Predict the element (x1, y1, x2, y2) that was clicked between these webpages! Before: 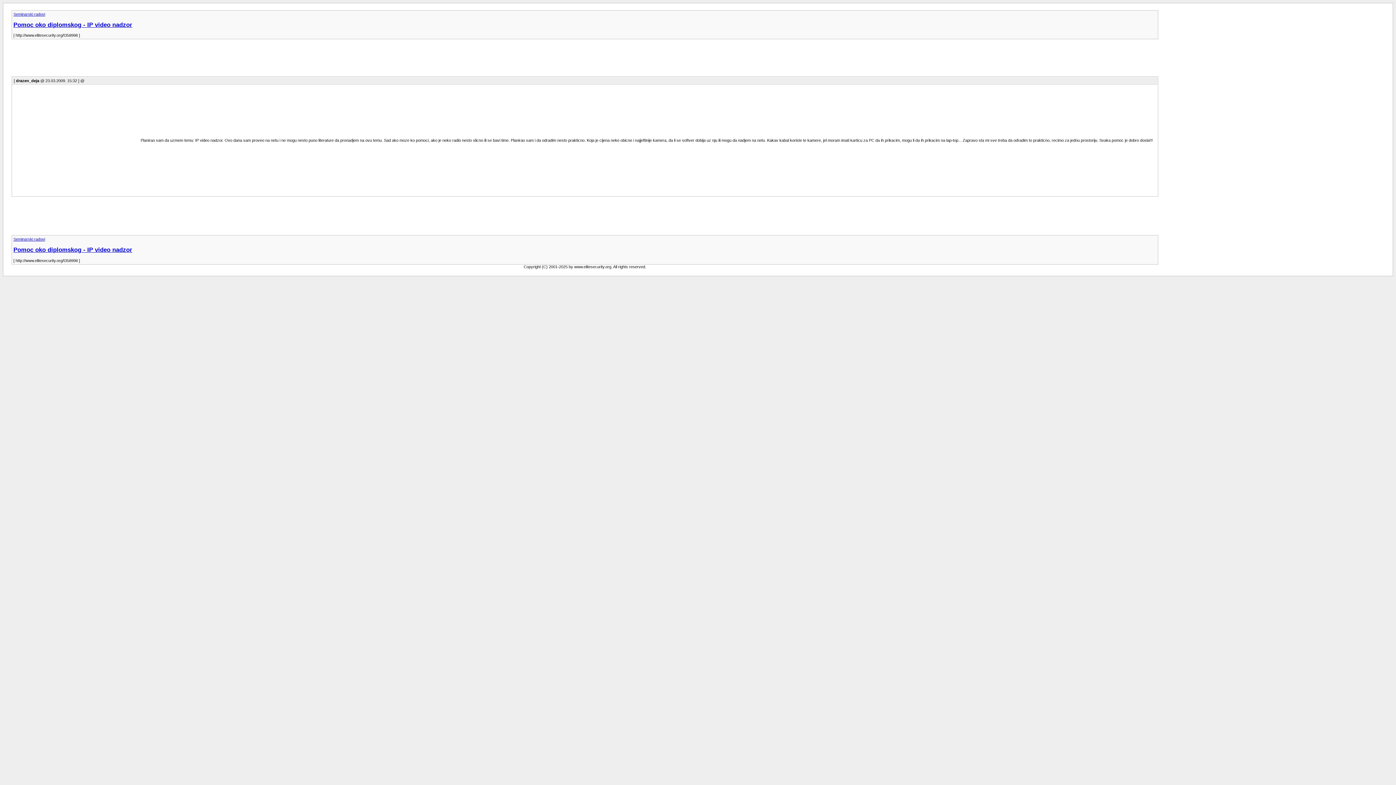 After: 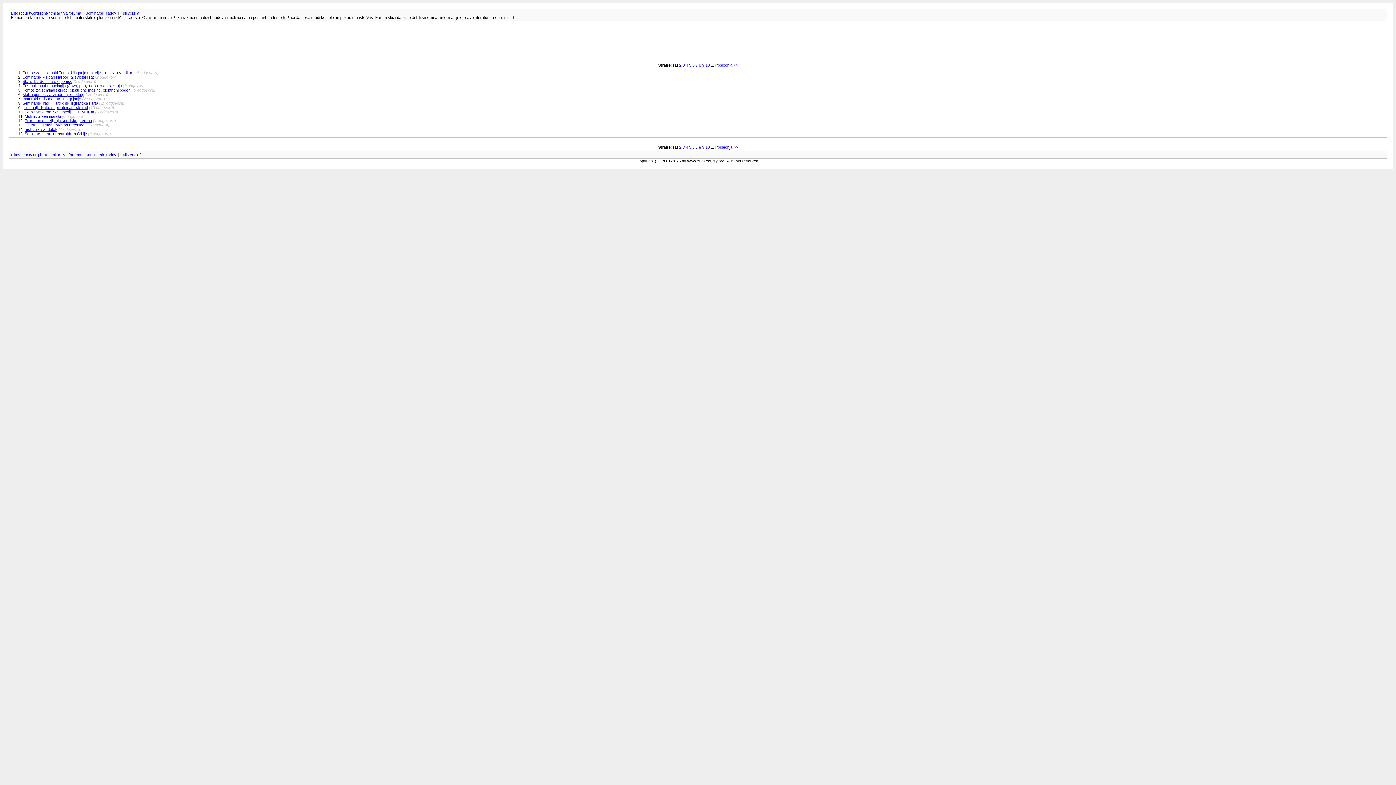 Action: bbox: (13, 237, 45, 241) label: Seminarski radovi